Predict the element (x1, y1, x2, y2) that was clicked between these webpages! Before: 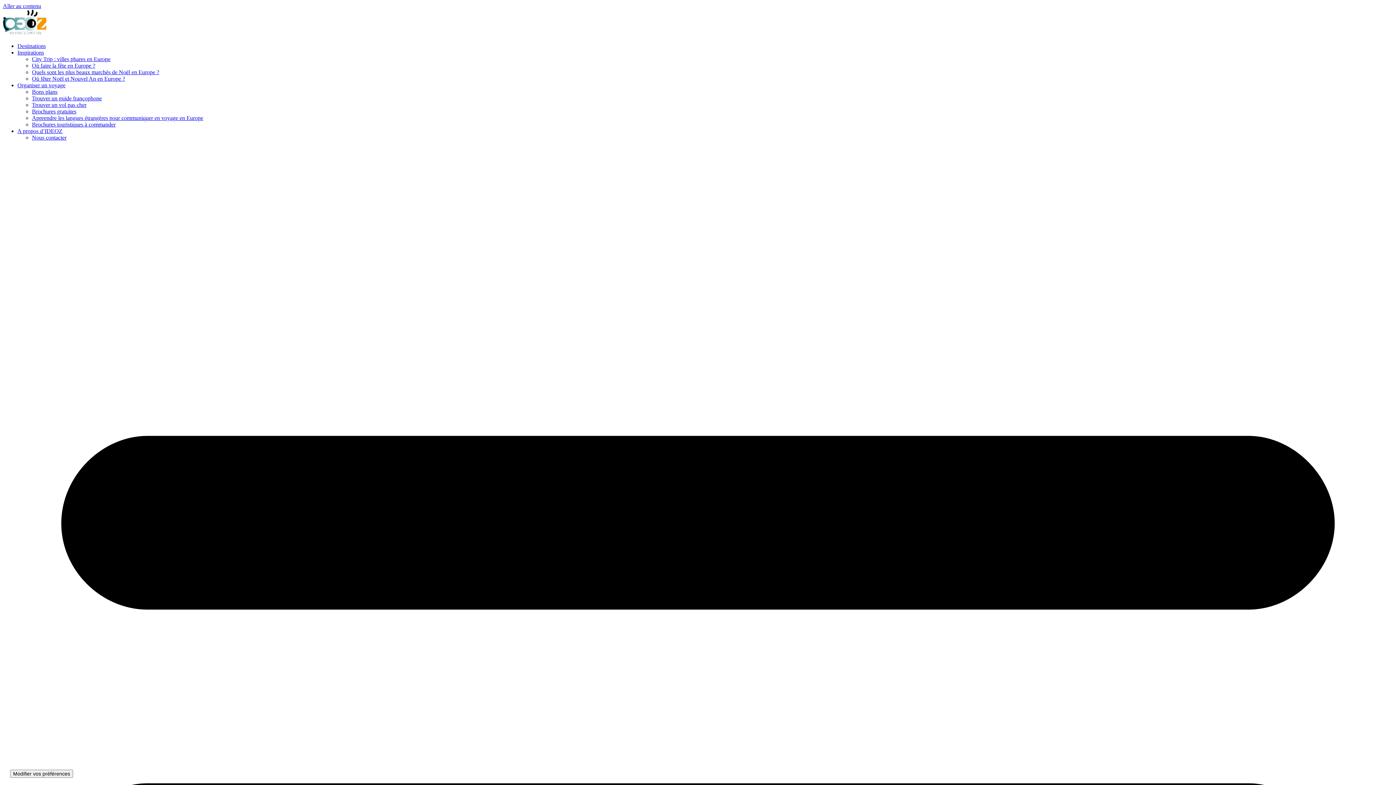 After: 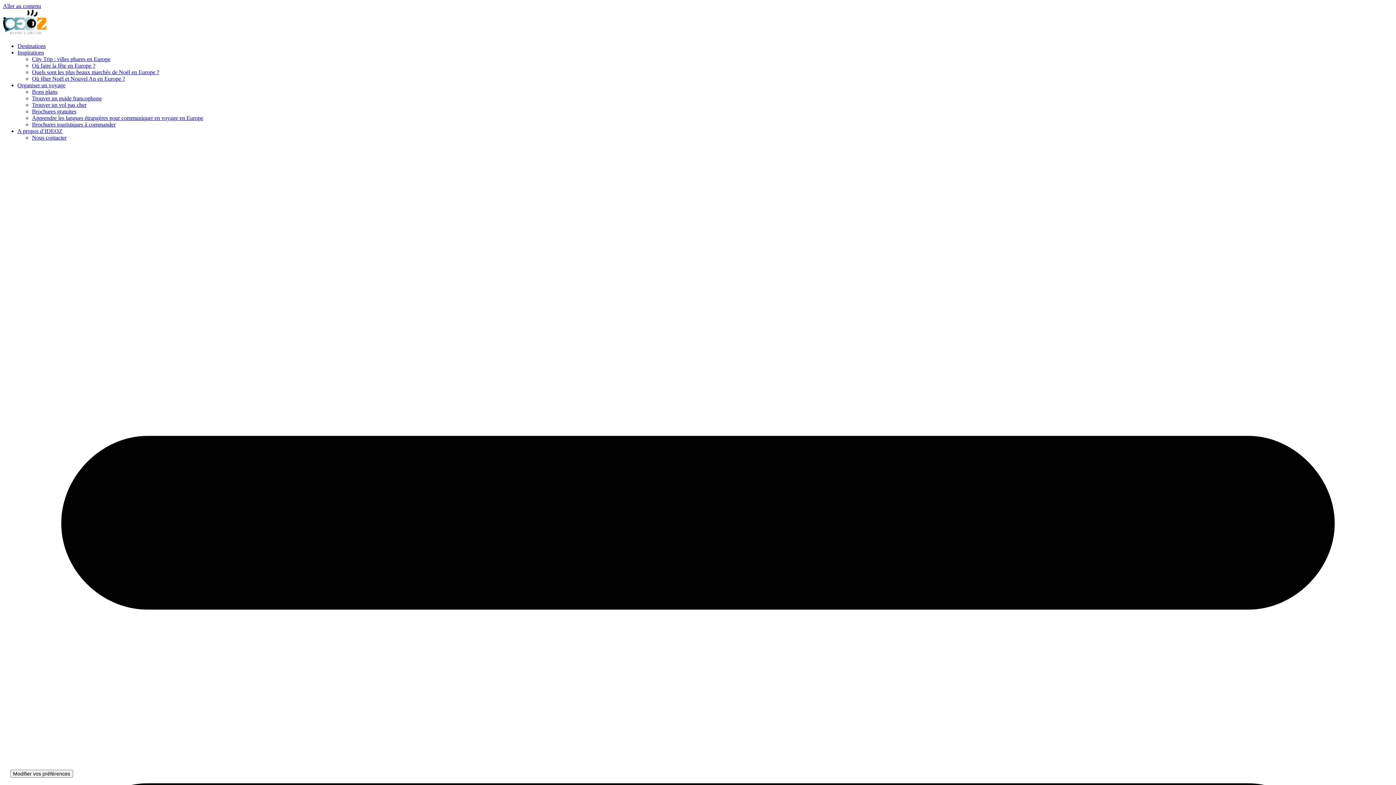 Action: label: Quels sont les plus beaux marchés de Noël en Europe ? bbox: (32, 69, 159, 75)